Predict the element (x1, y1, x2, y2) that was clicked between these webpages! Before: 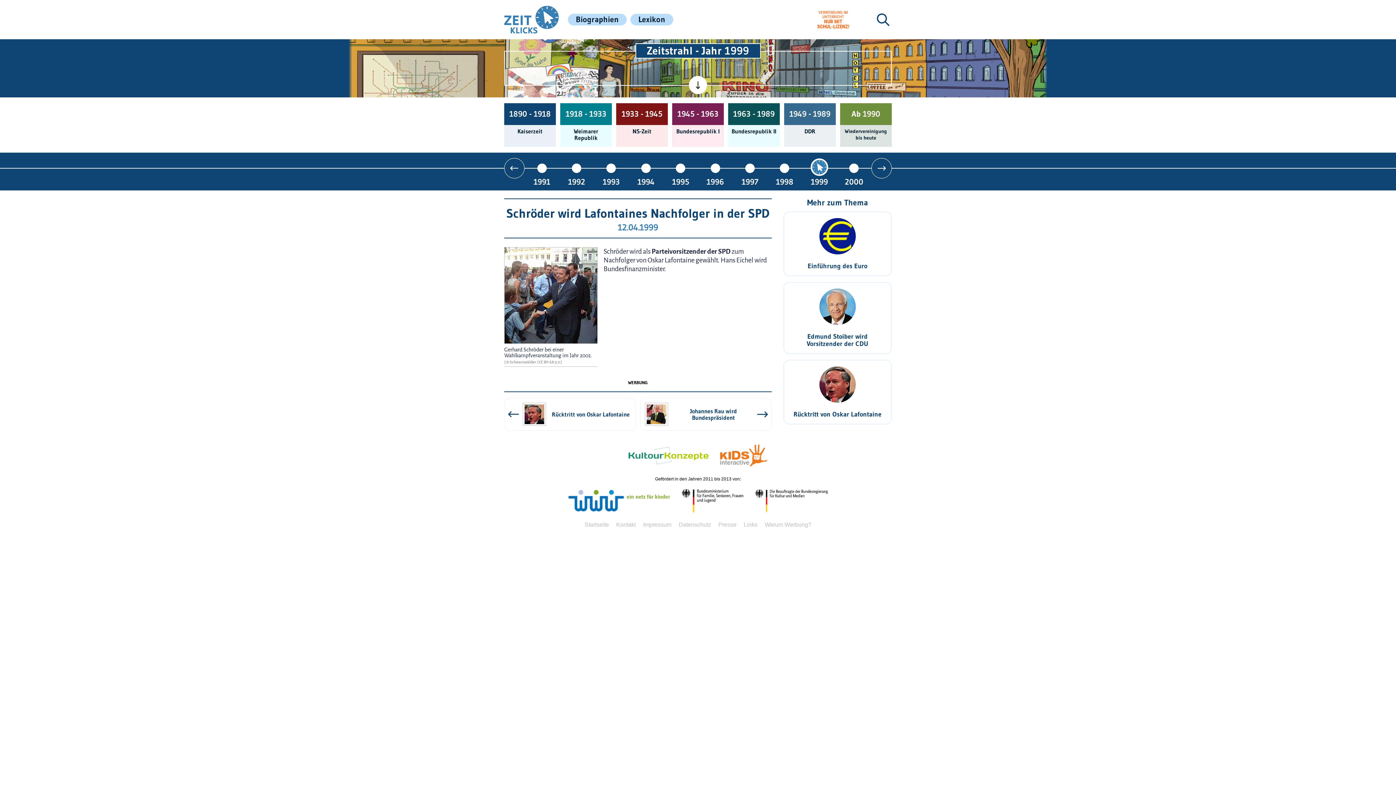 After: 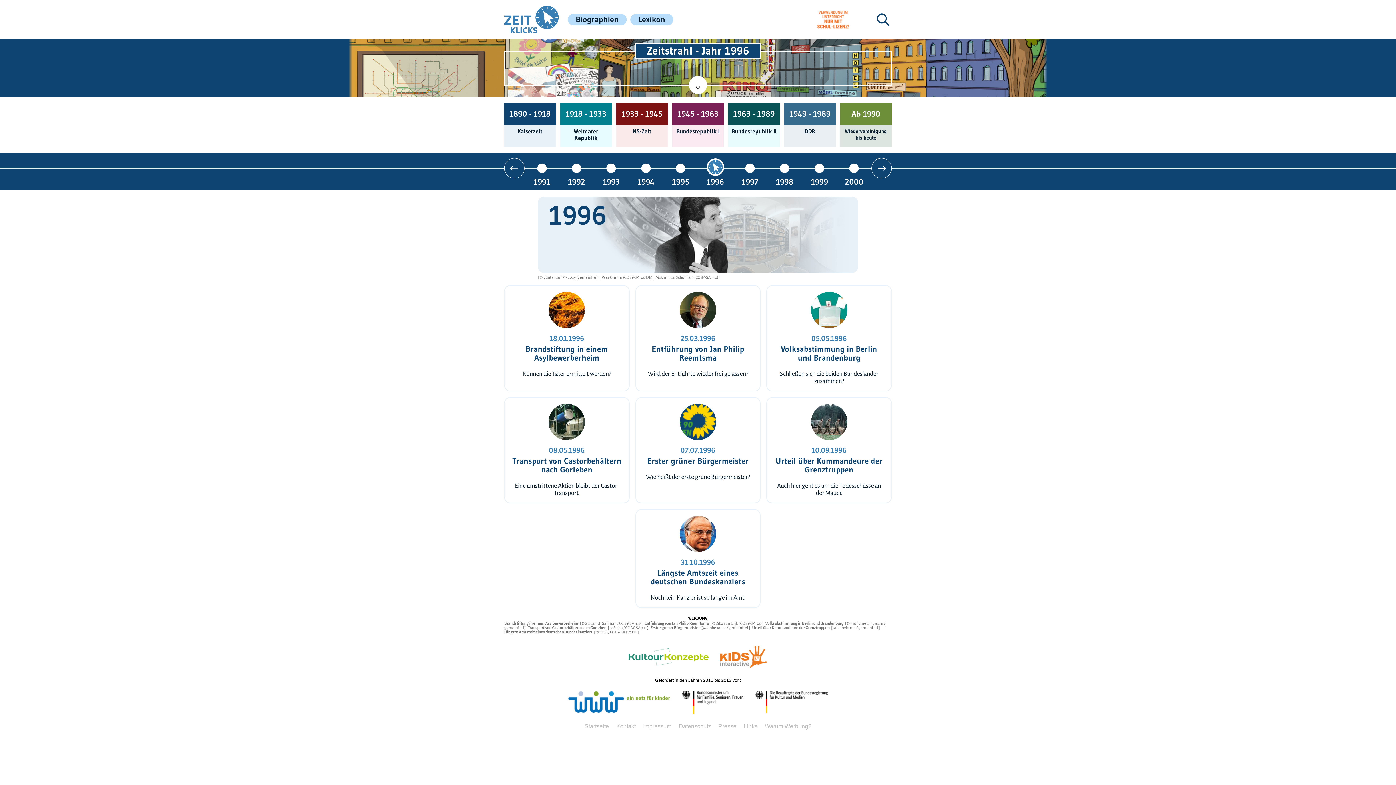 Action: label: 1996 bbox: (698, 158, 732, 186)